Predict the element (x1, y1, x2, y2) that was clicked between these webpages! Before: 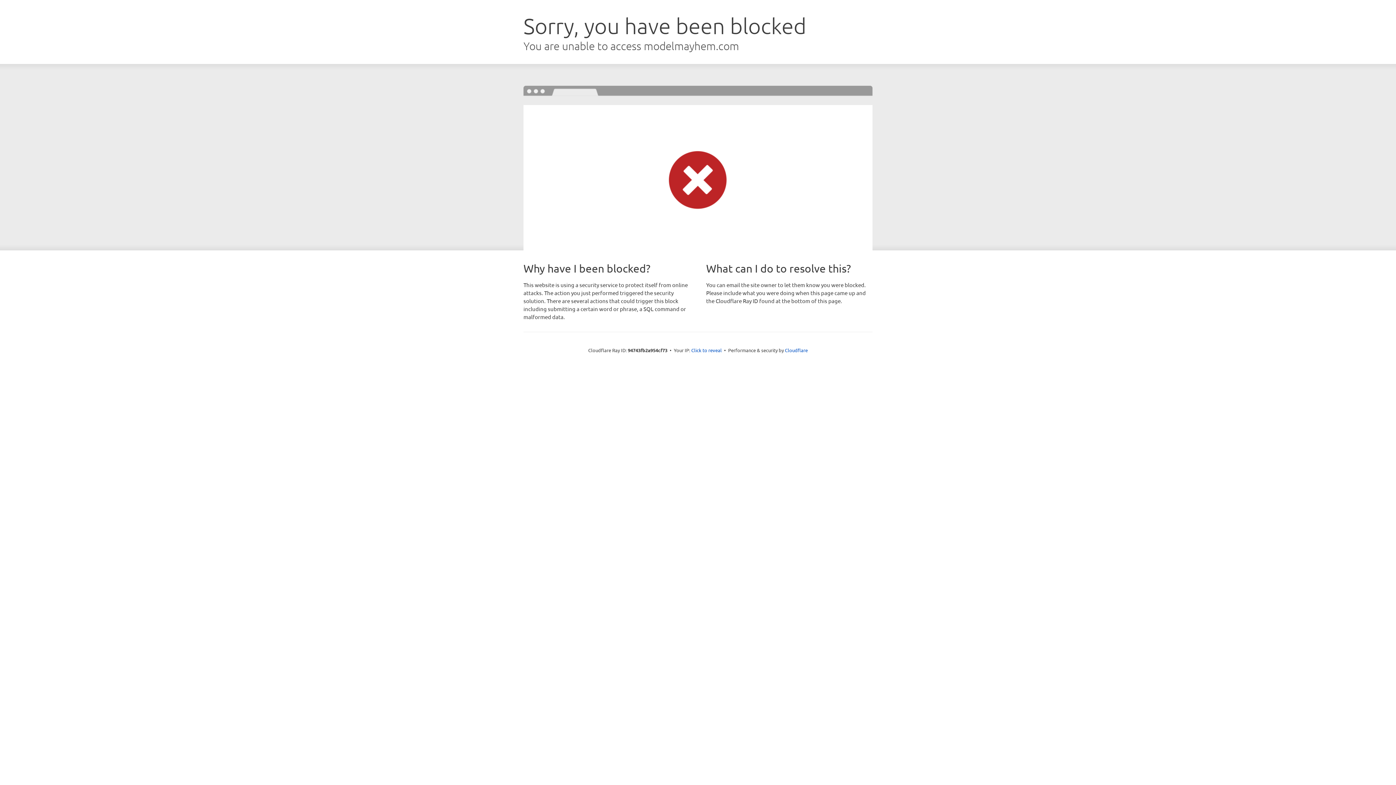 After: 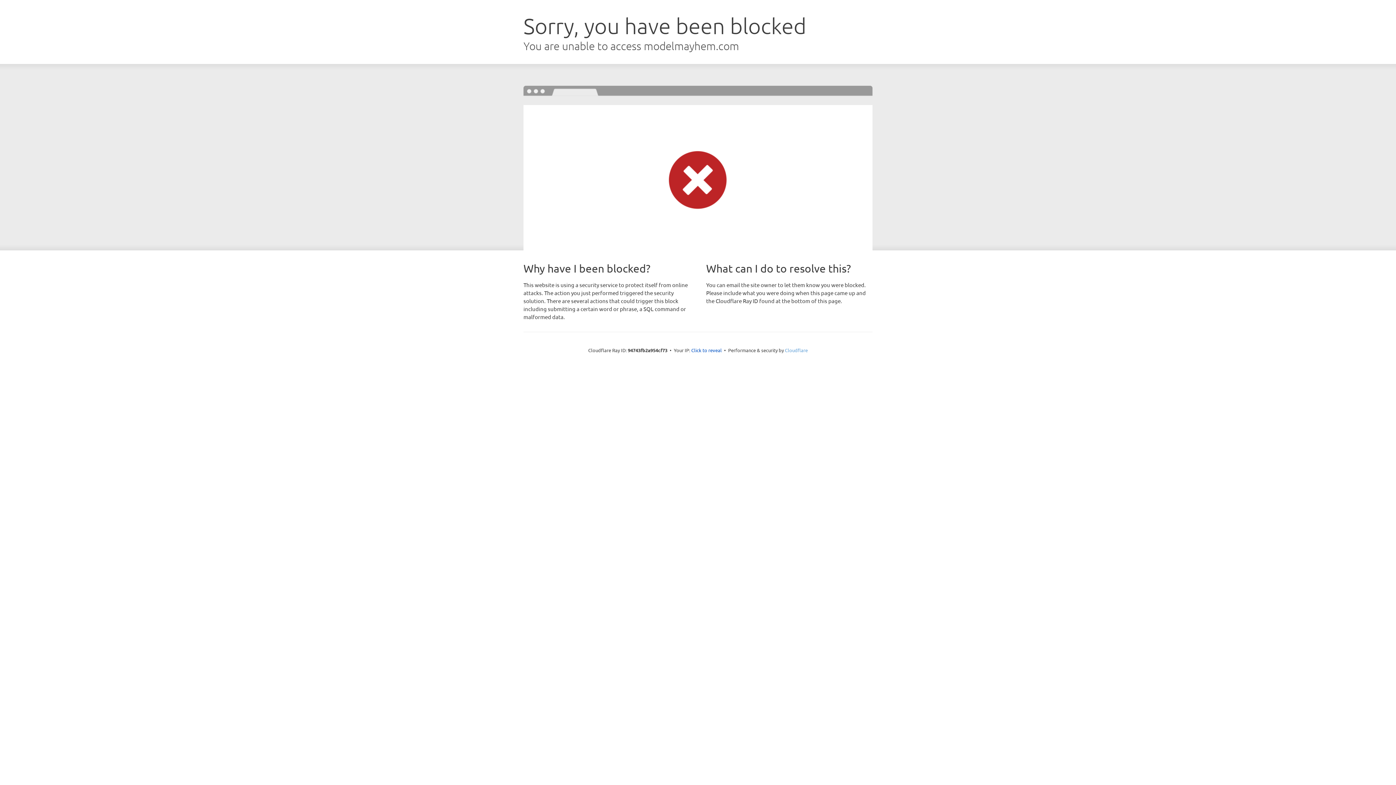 Action: label: Cloudflare bbox: (785, 347, 808, 353)